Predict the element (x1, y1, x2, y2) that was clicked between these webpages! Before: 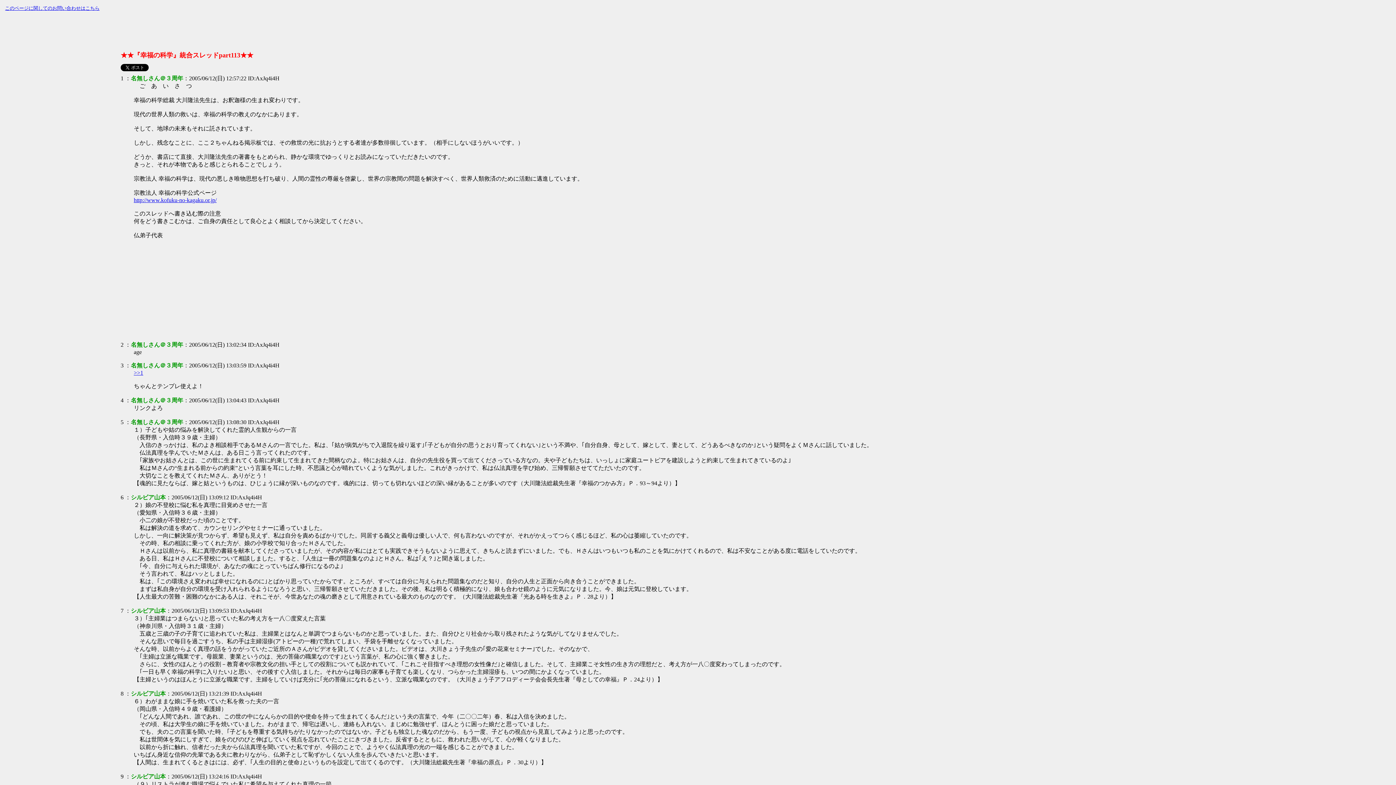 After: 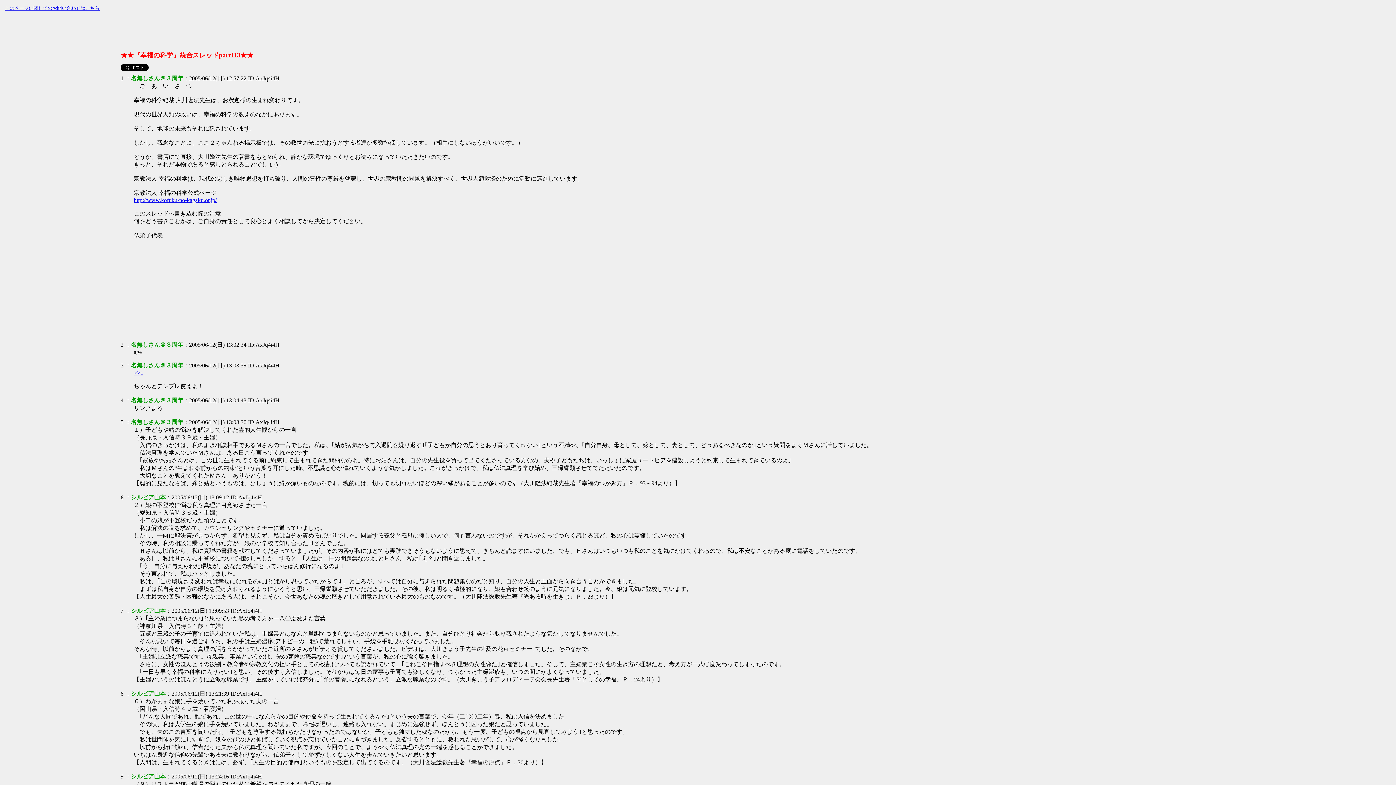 Action: label: 4 bbox: (120, 397, 123, 403)